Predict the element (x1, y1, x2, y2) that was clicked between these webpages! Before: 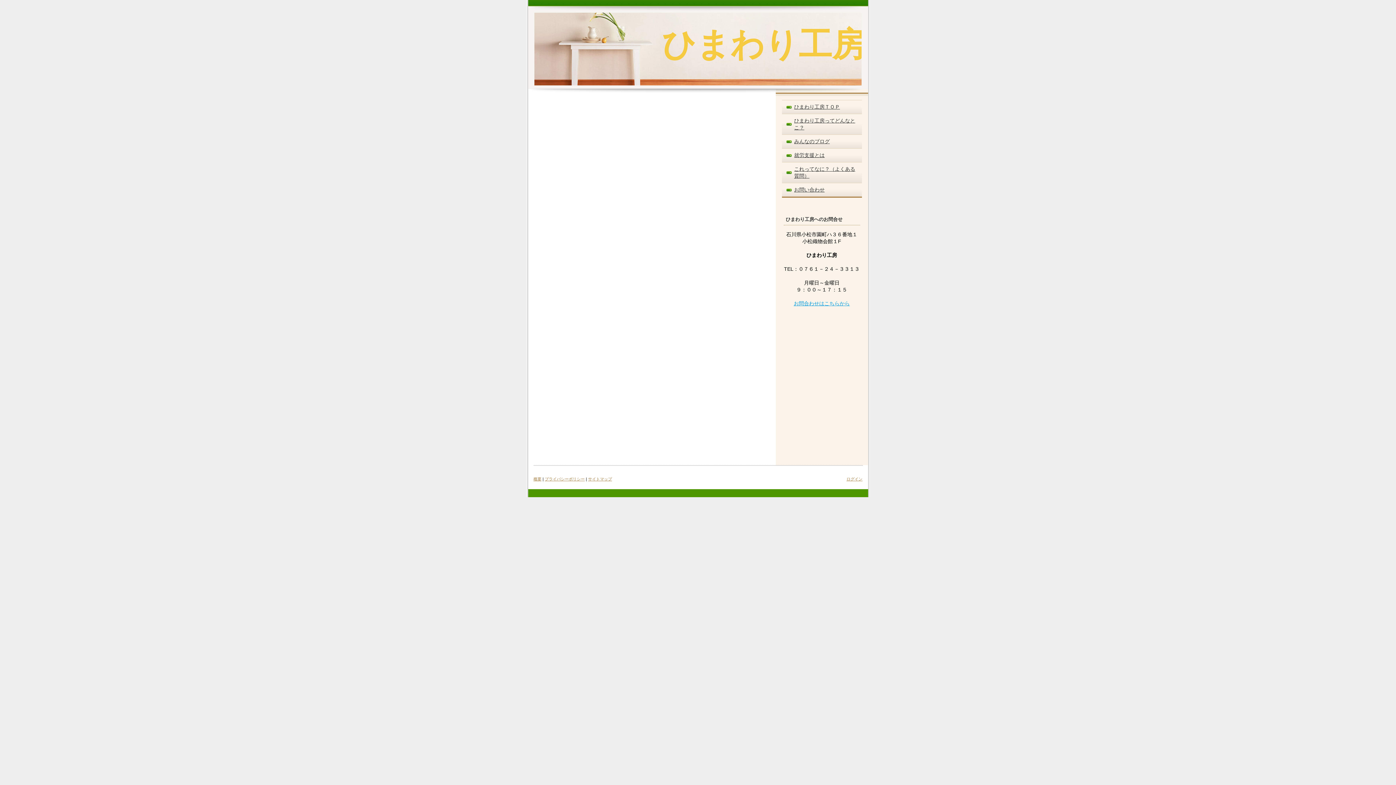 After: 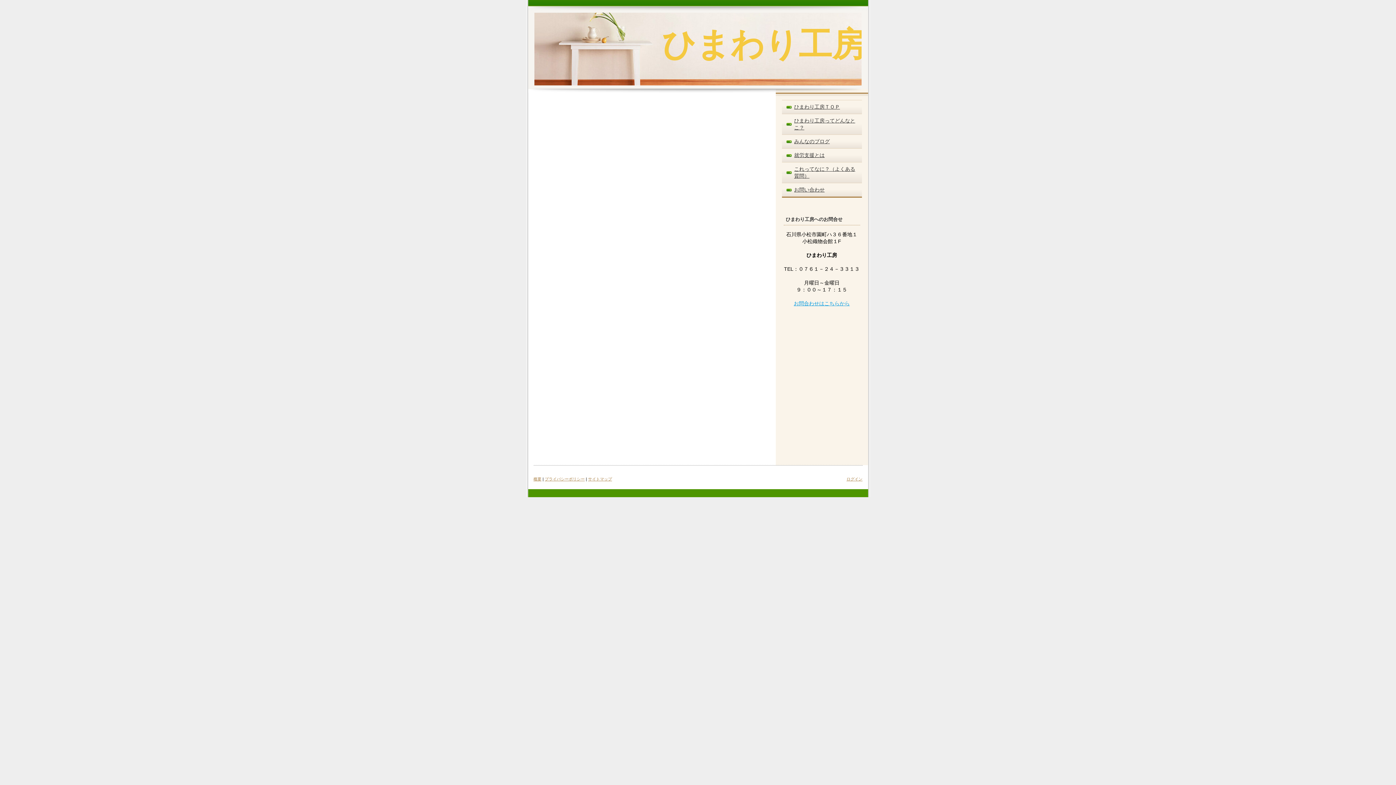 Action: label: 概要 bbox: (533, 477, 541, 481)